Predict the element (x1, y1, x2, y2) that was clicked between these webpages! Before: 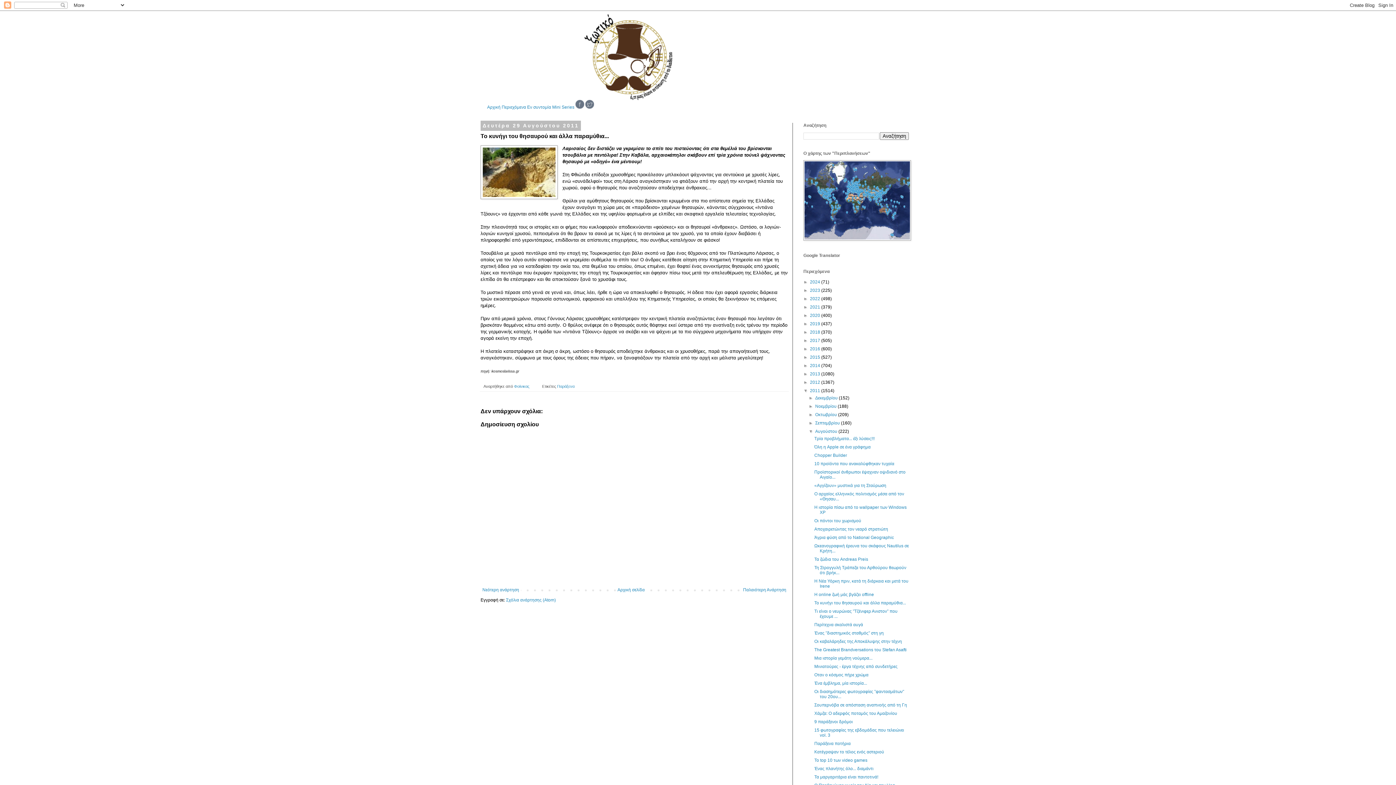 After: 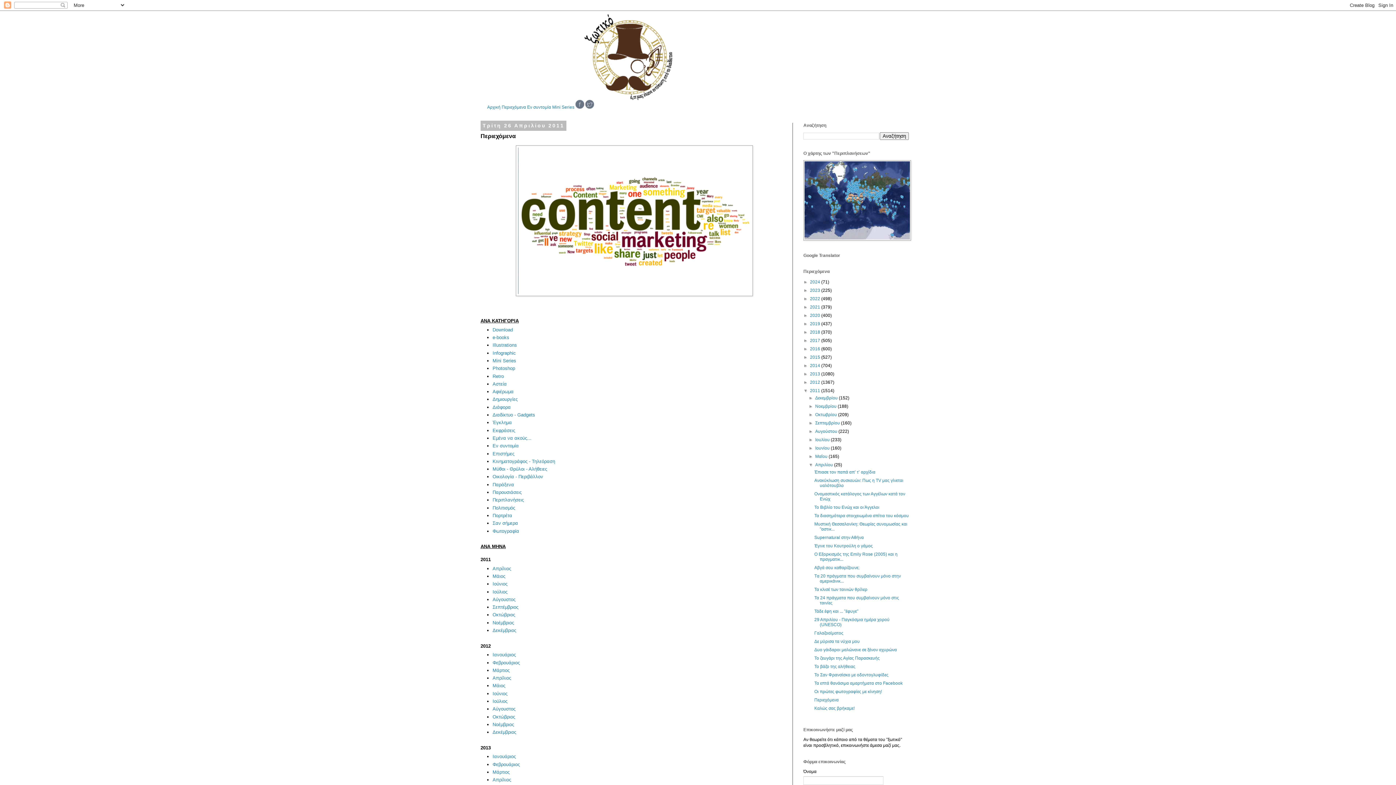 Action: bbox: (501, 104, 526, 109) label: Περιεχόμενα